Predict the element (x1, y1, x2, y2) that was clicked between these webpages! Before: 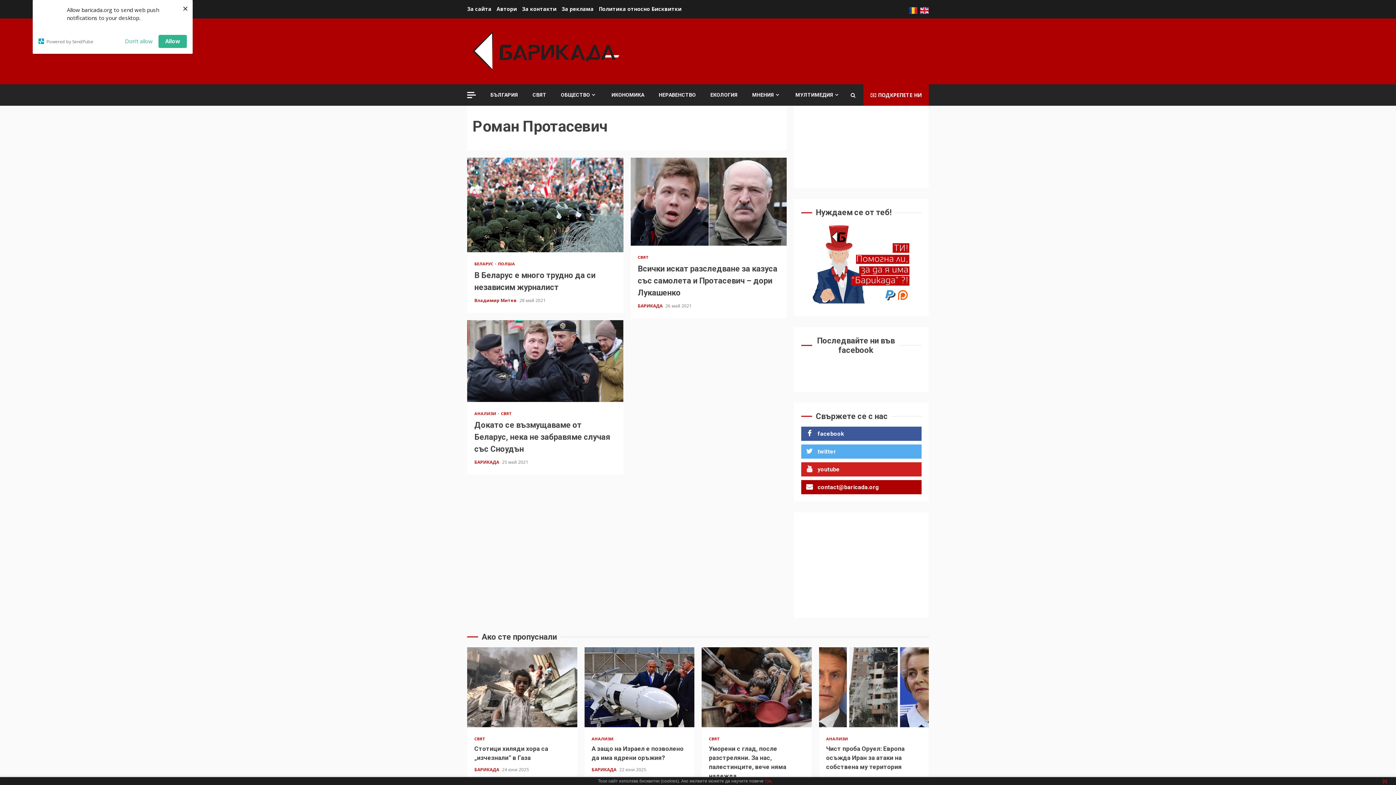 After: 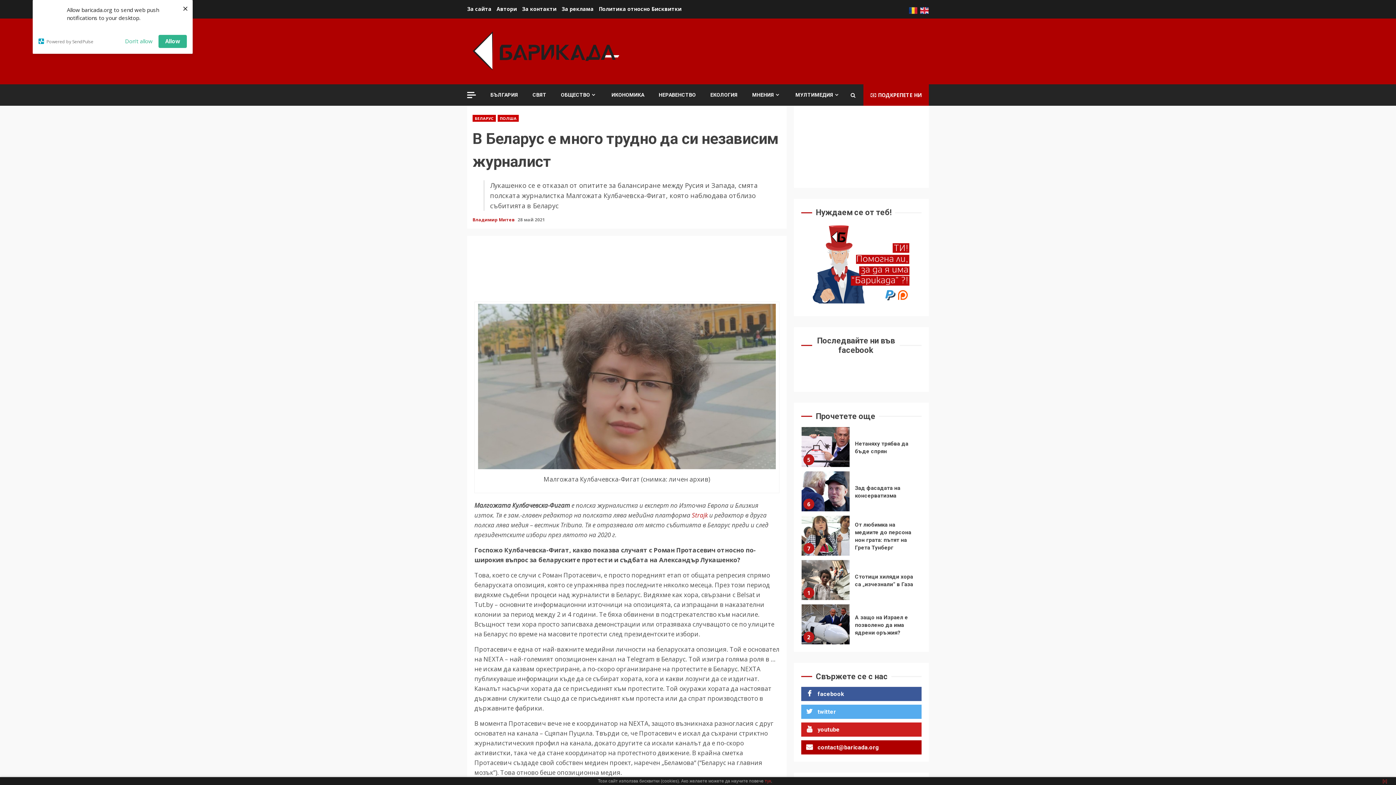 Action: bbox: (467, 157, 623, 252) label: В Беларус е много трудно да си независим журналист